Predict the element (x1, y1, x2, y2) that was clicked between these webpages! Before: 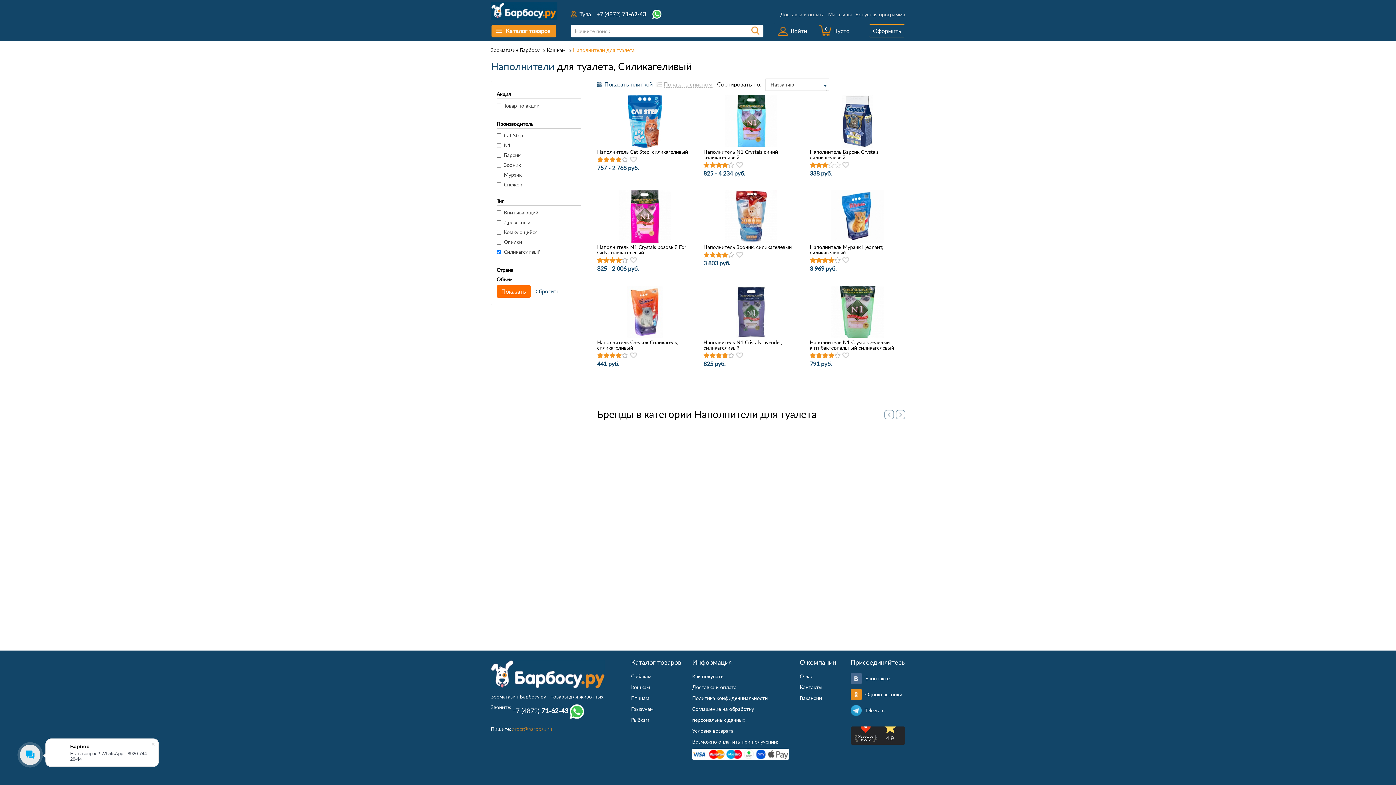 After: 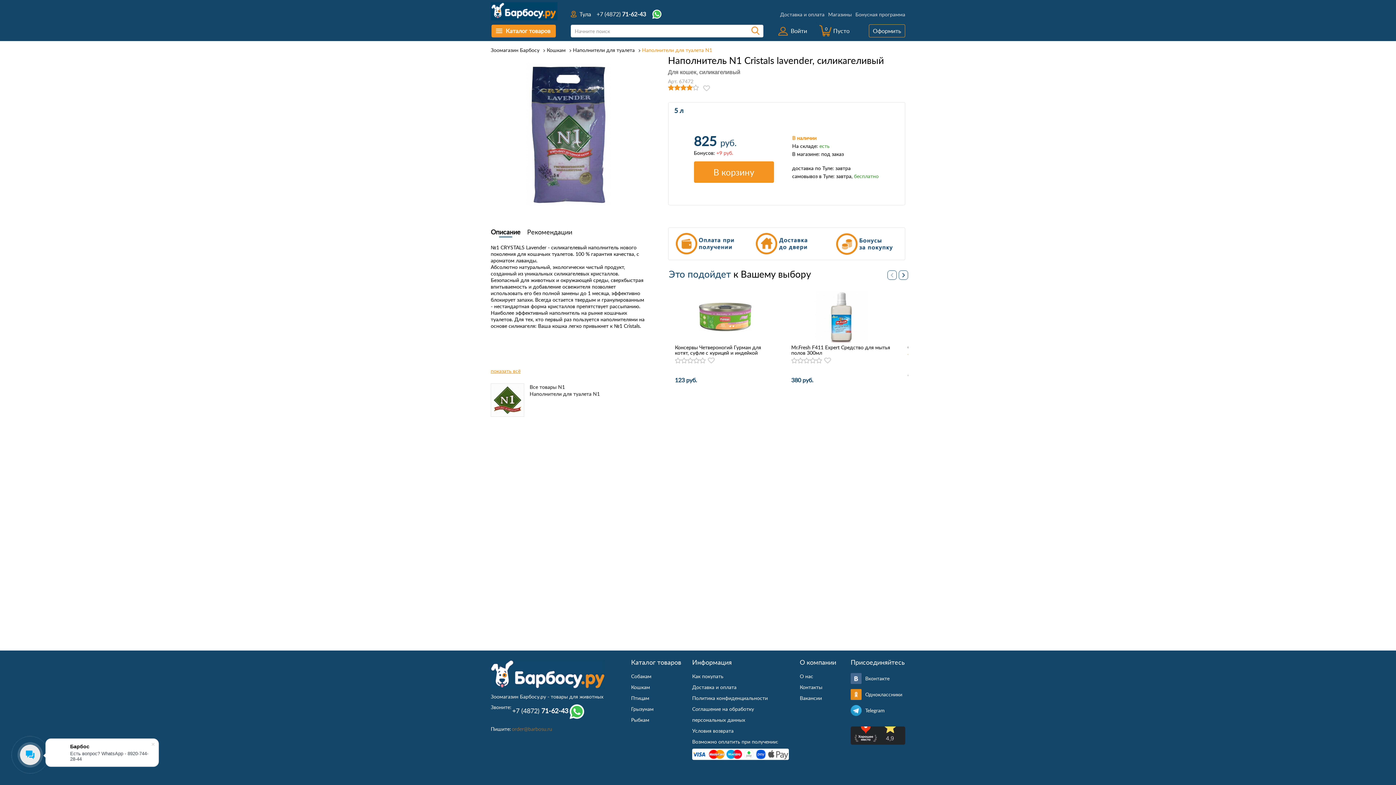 Action: bbox: (723, 284, 778, 339)